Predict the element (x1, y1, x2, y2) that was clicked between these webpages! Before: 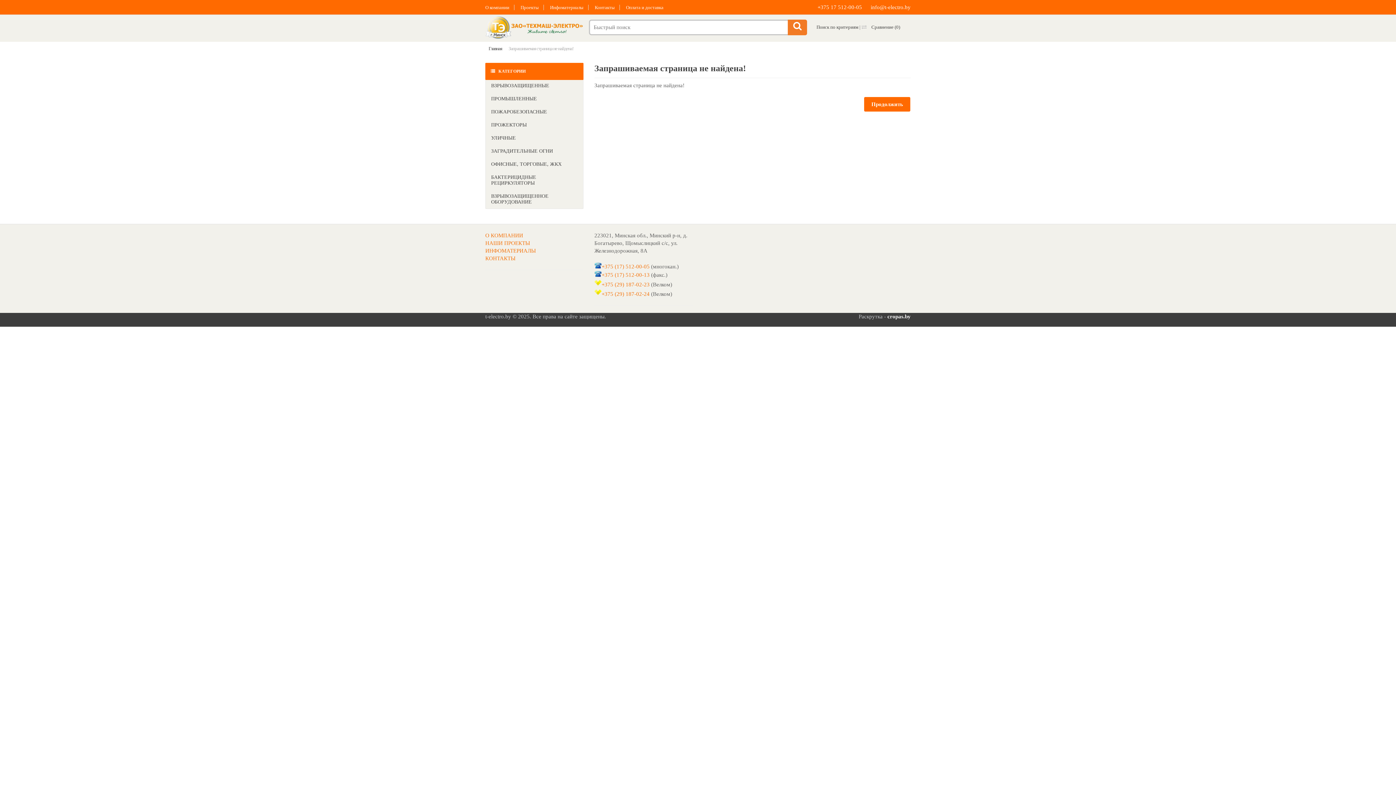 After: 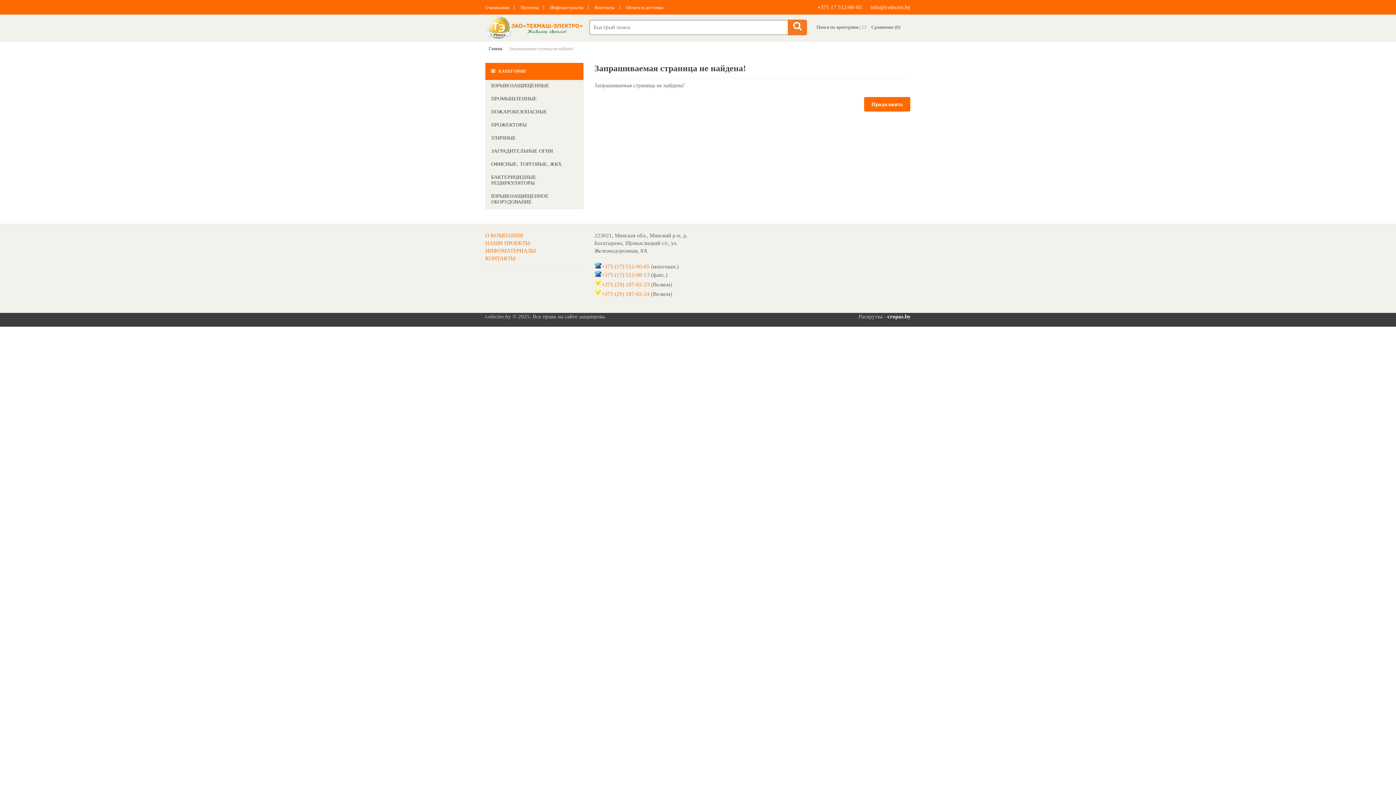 Action: label: БАКТЕРИЦИДНЫЕ РЕЦИРКУЛЯТОРЫ bbox: (485, 171, 583, 189)